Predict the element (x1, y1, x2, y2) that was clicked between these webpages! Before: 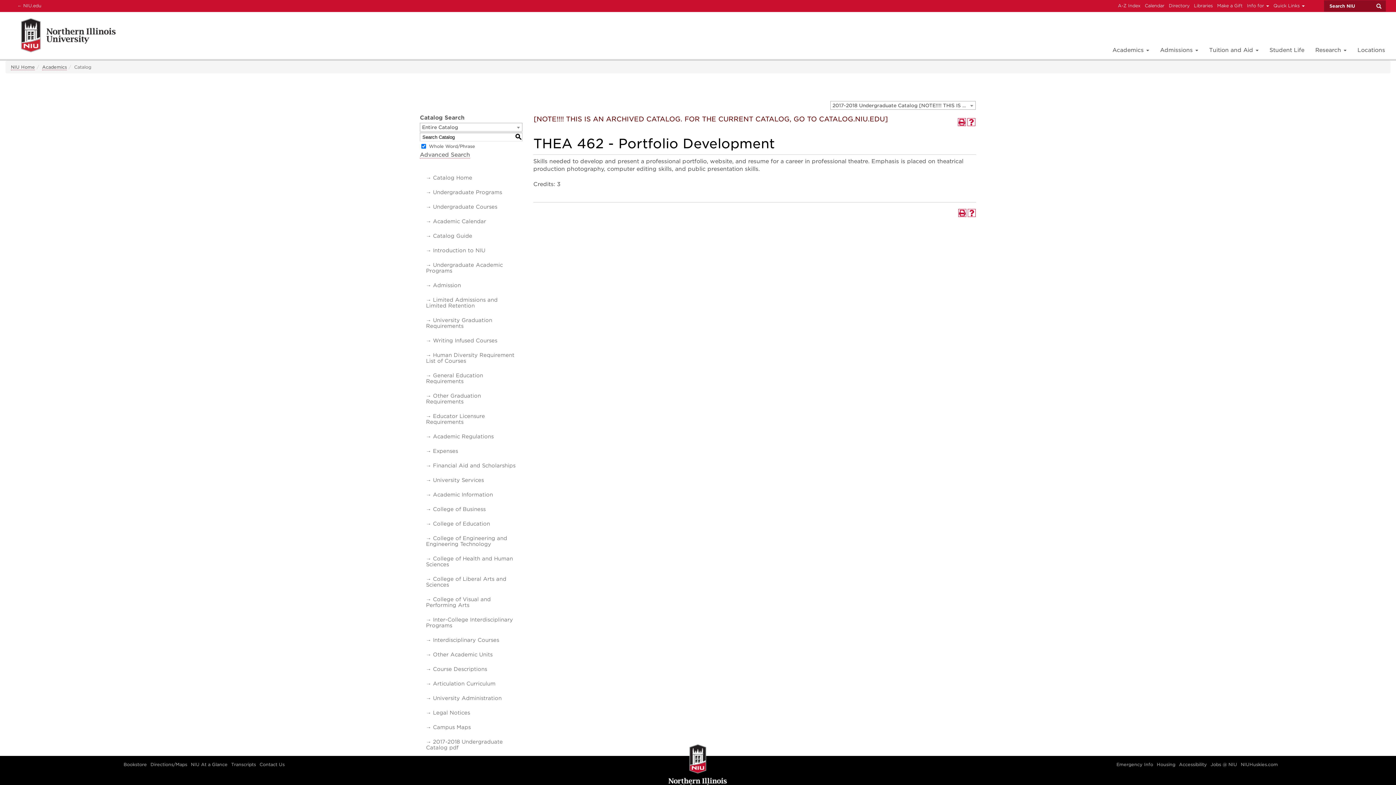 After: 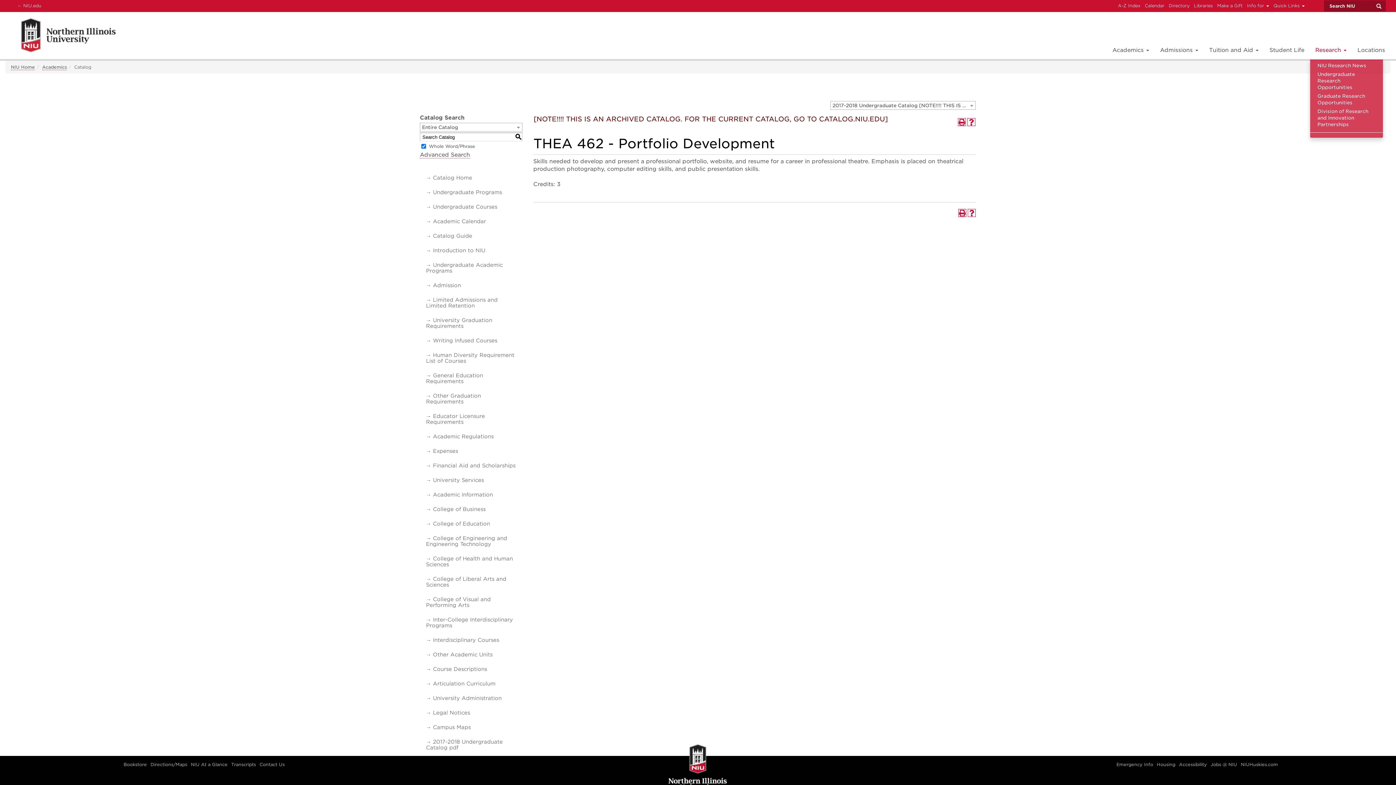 Action: bbox: (1310, 41, 1352, 59) label: Research ﻿